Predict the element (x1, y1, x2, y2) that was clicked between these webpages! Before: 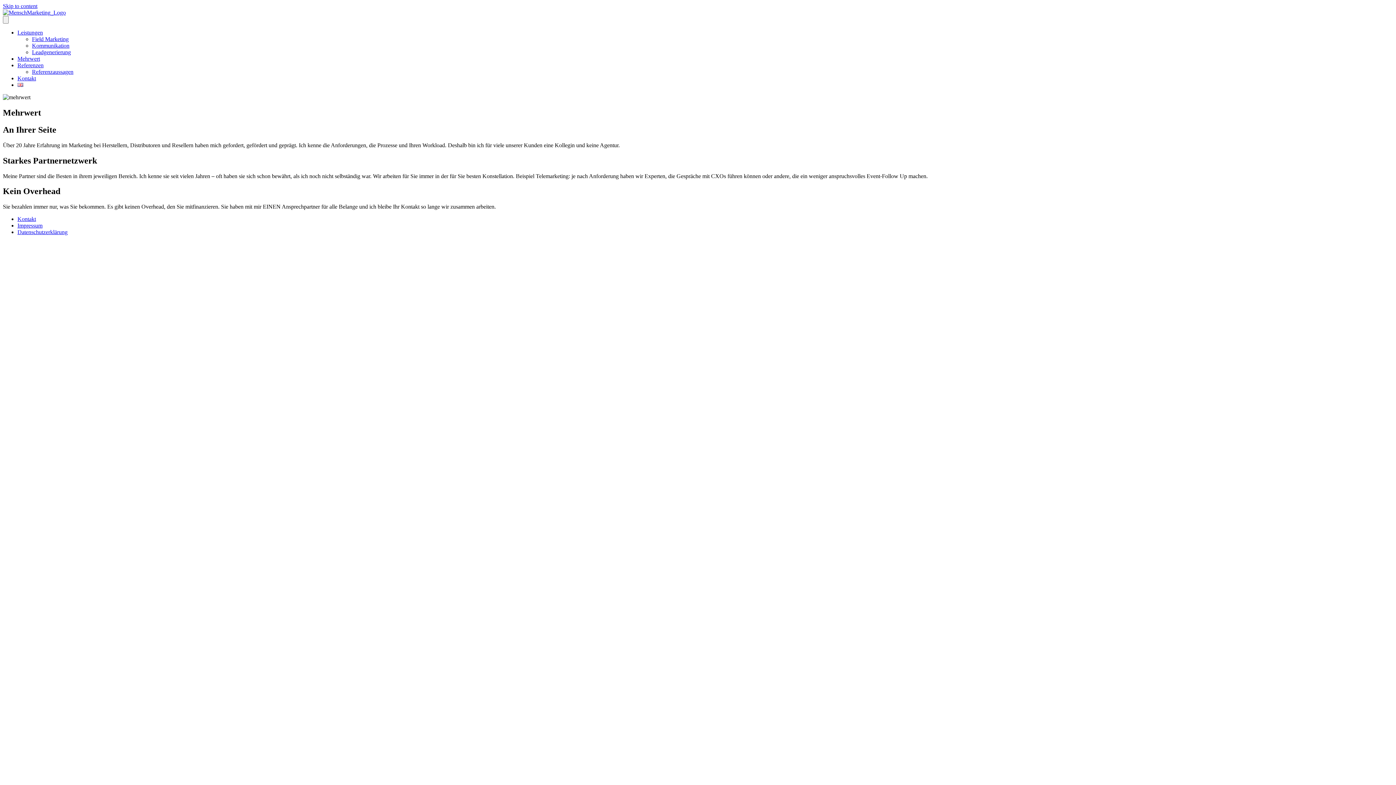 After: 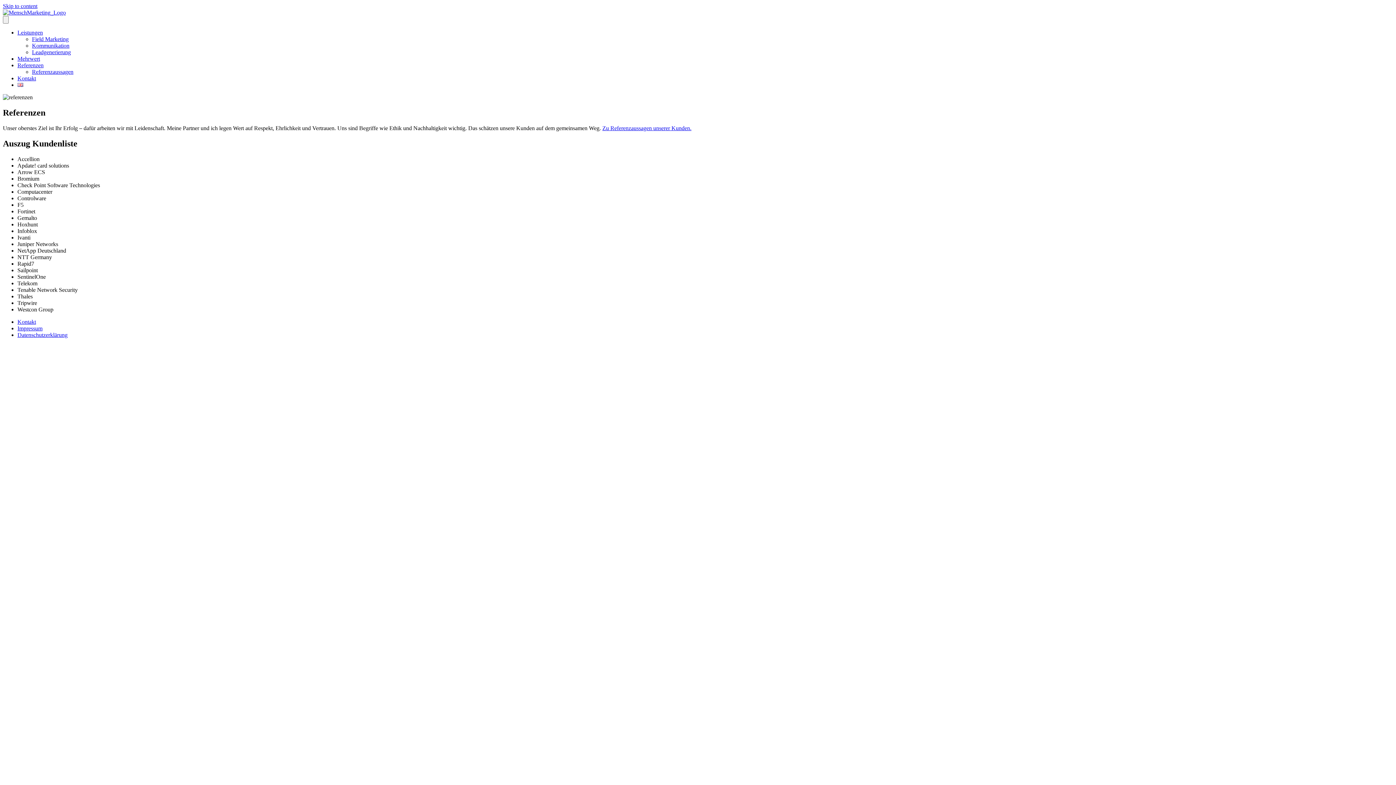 Action: label: Referenzen bbox: (17, 62, 43, 68)